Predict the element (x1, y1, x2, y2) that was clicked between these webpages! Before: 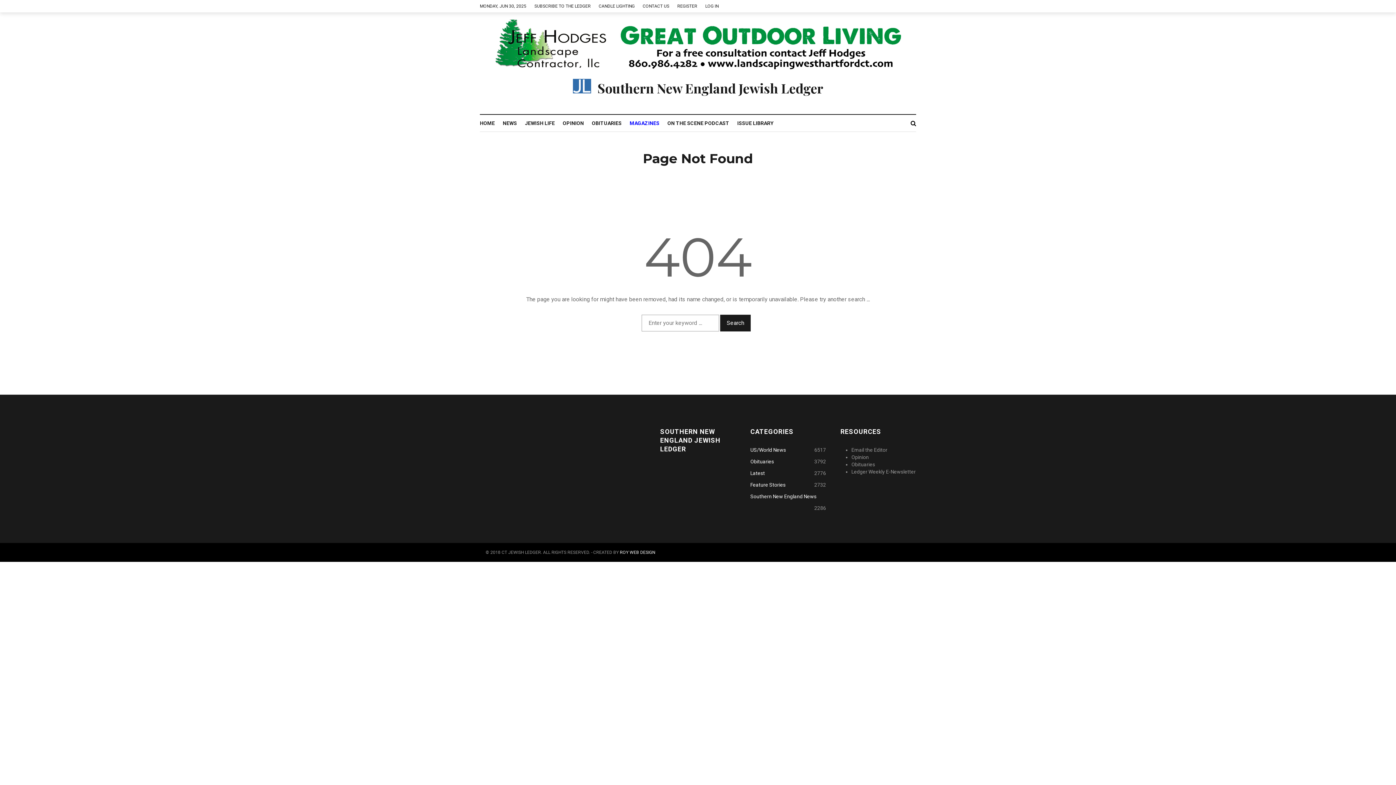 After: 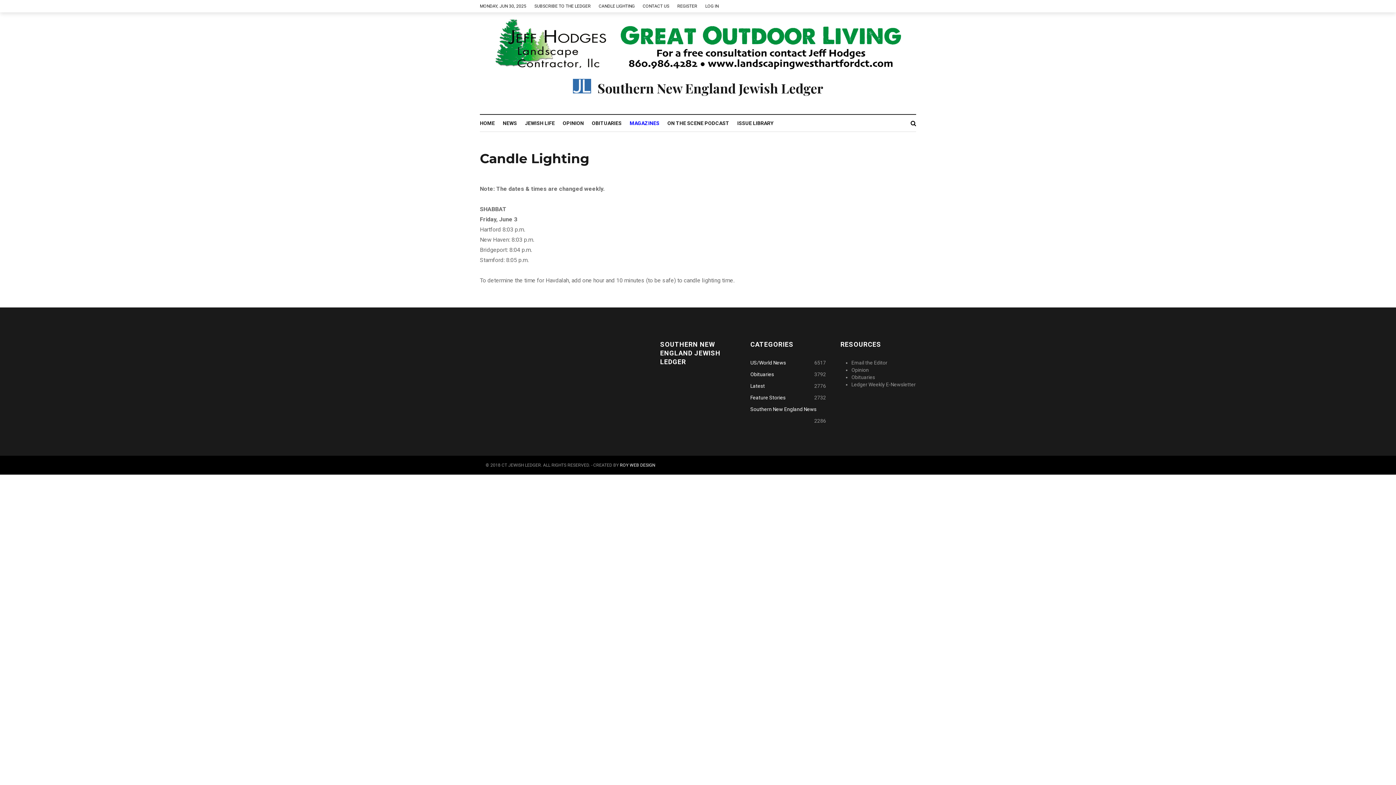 Action: label: CANDLE LIGHTING bbox: (598, 0, 642, 12)